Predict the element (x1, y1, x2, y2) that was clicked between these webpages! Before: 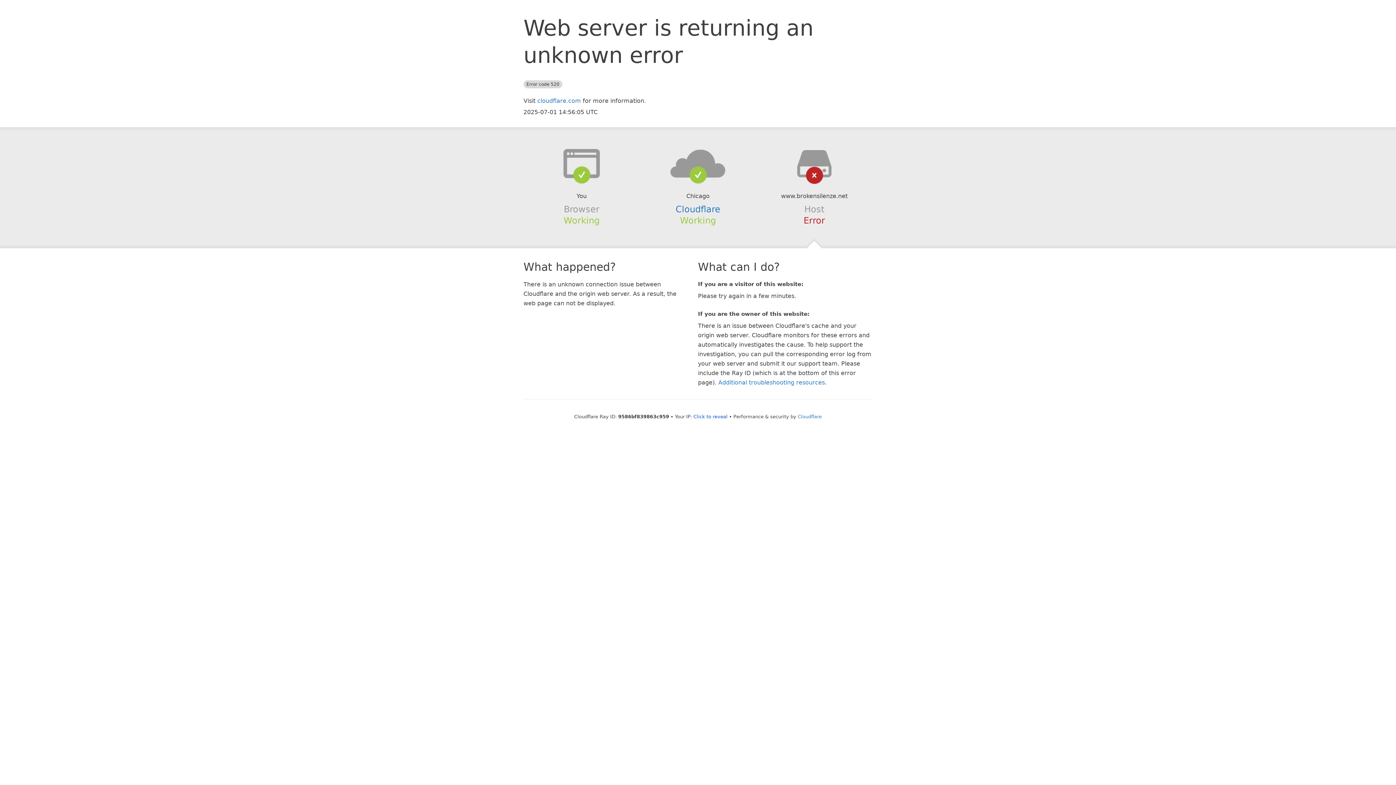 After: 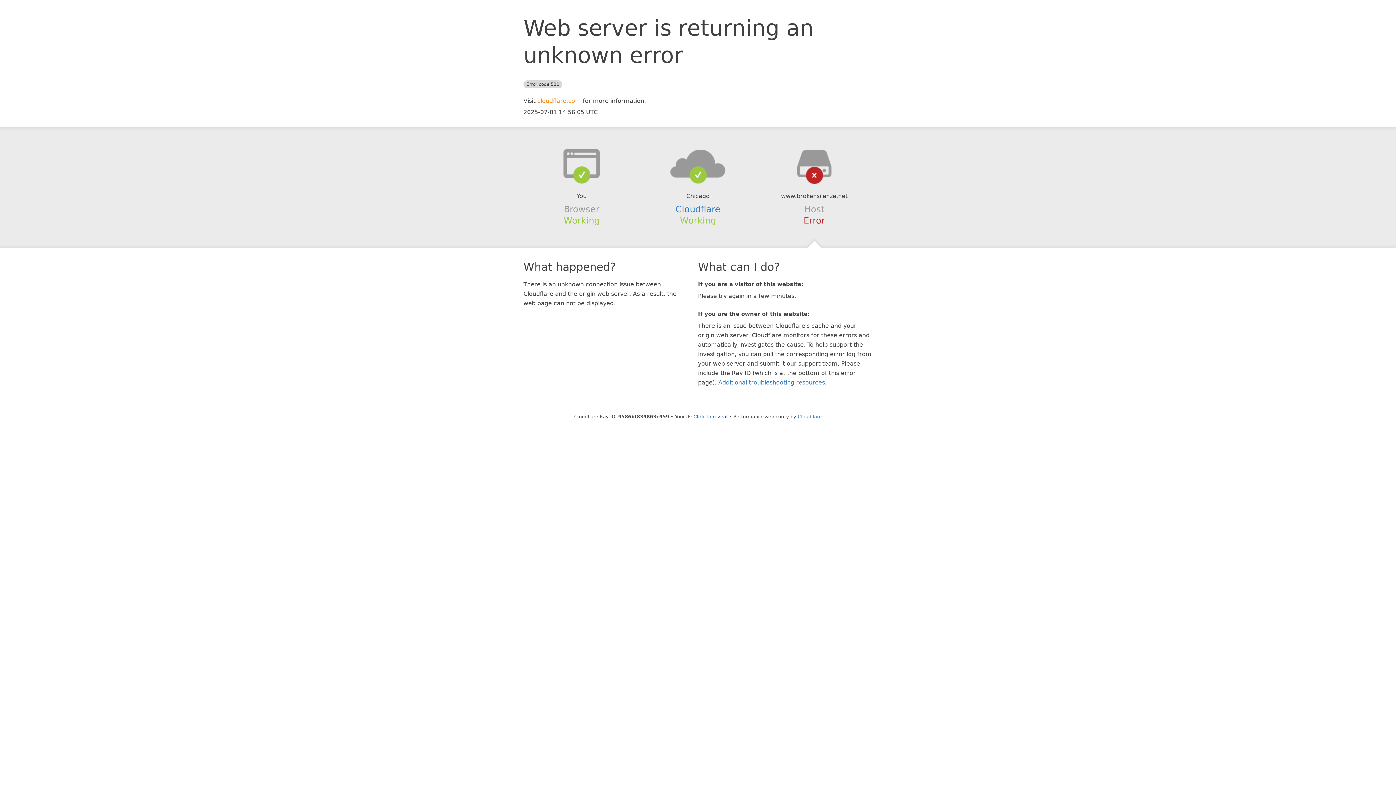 Action: bbox: (537, 97, 581, 104) label: cloudflare.com